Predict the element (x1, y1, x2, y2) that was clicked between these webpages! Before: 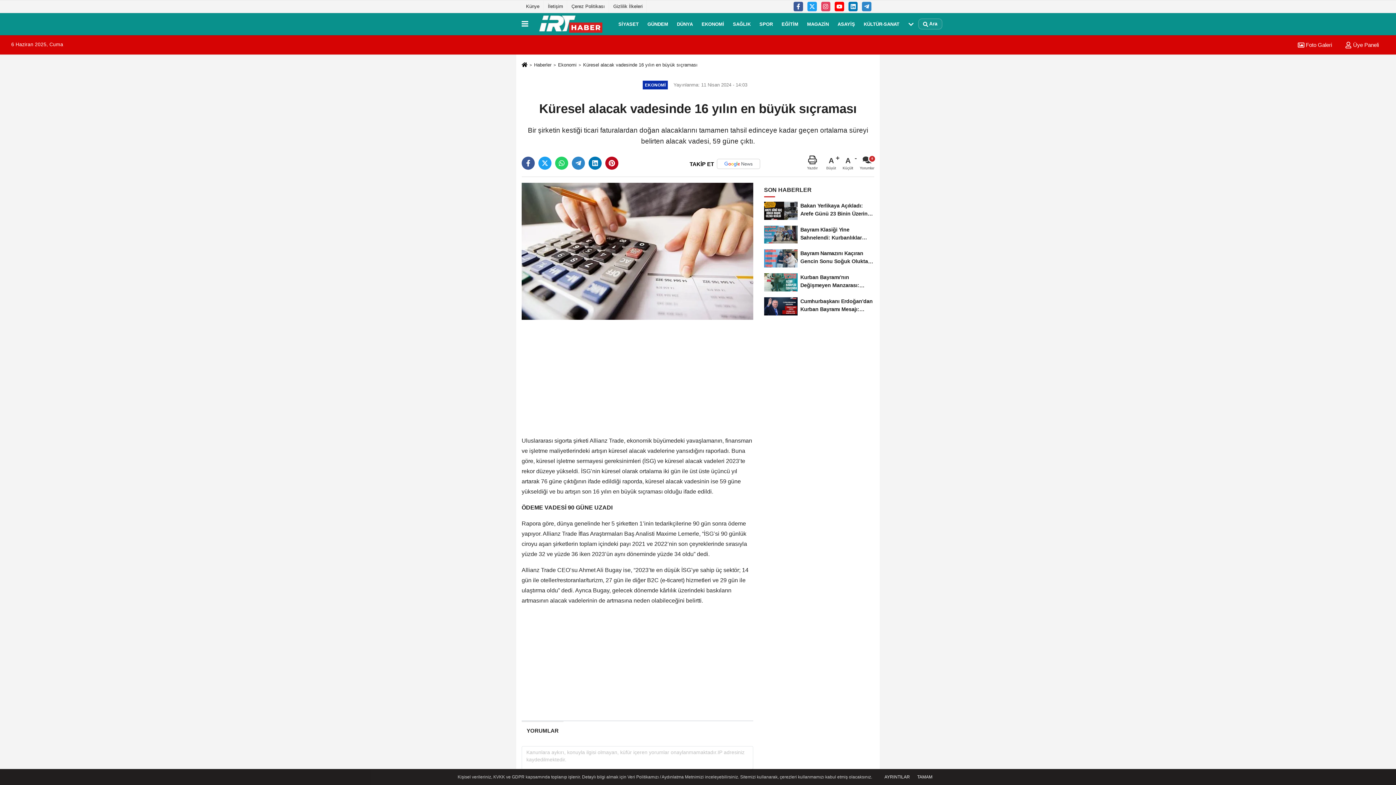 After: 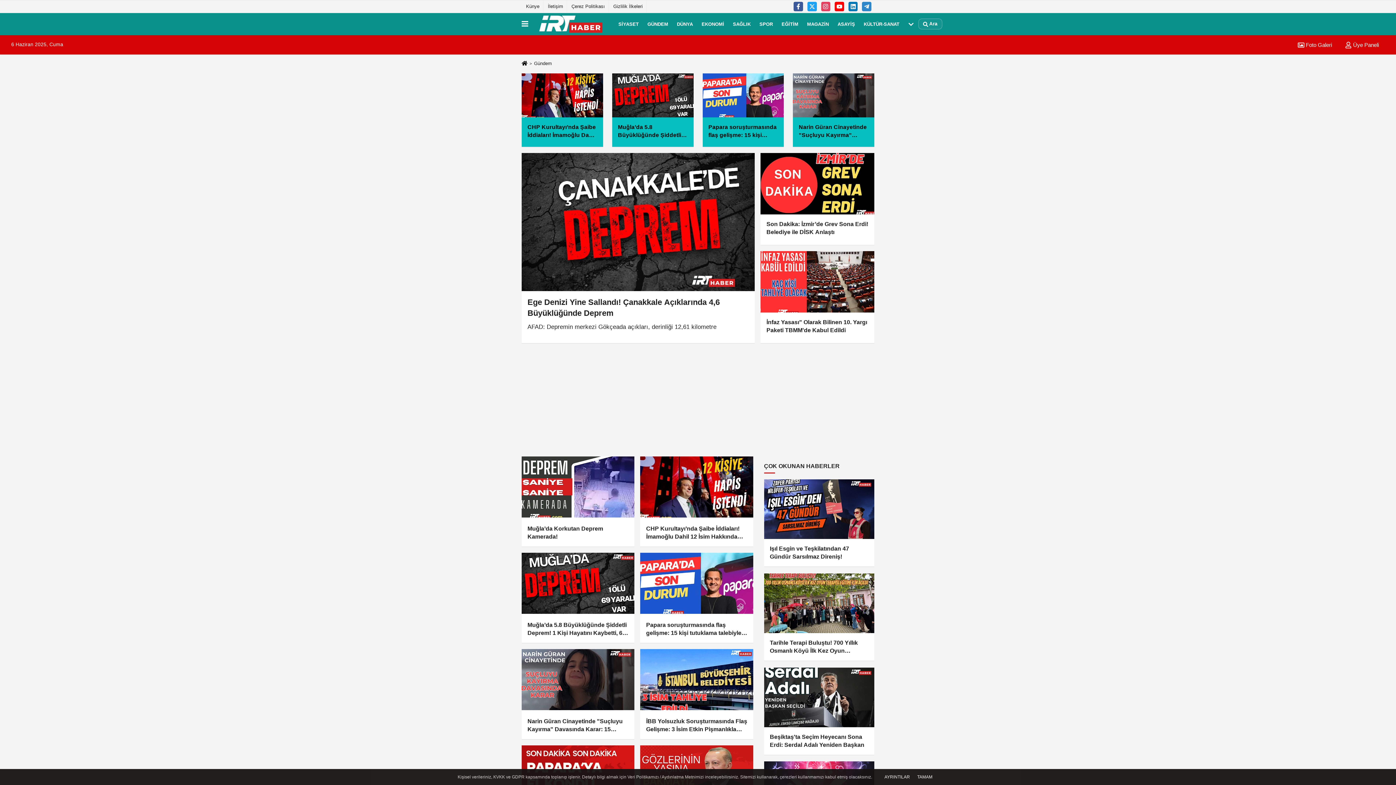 Action: label: GÜNDEM bbox: (643, 14, 672, 33)